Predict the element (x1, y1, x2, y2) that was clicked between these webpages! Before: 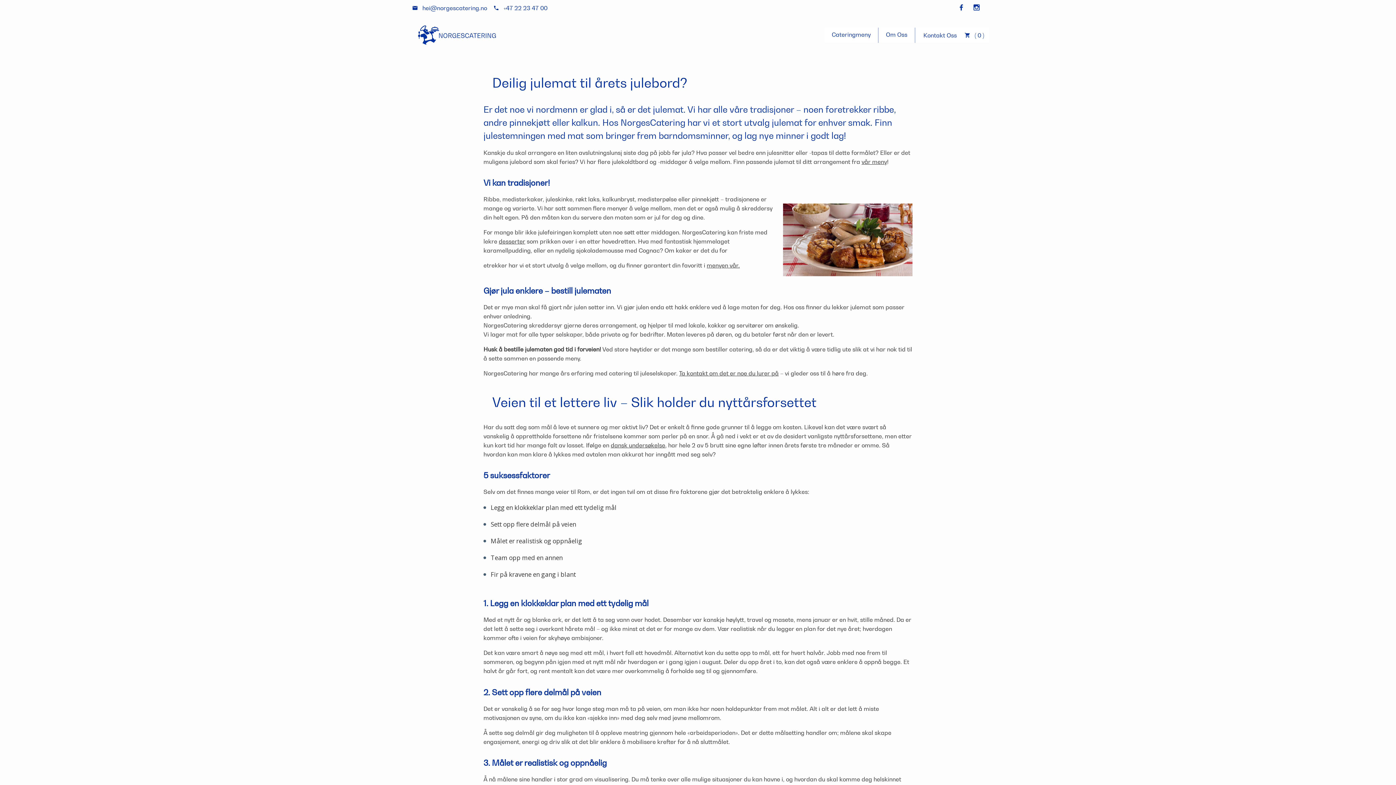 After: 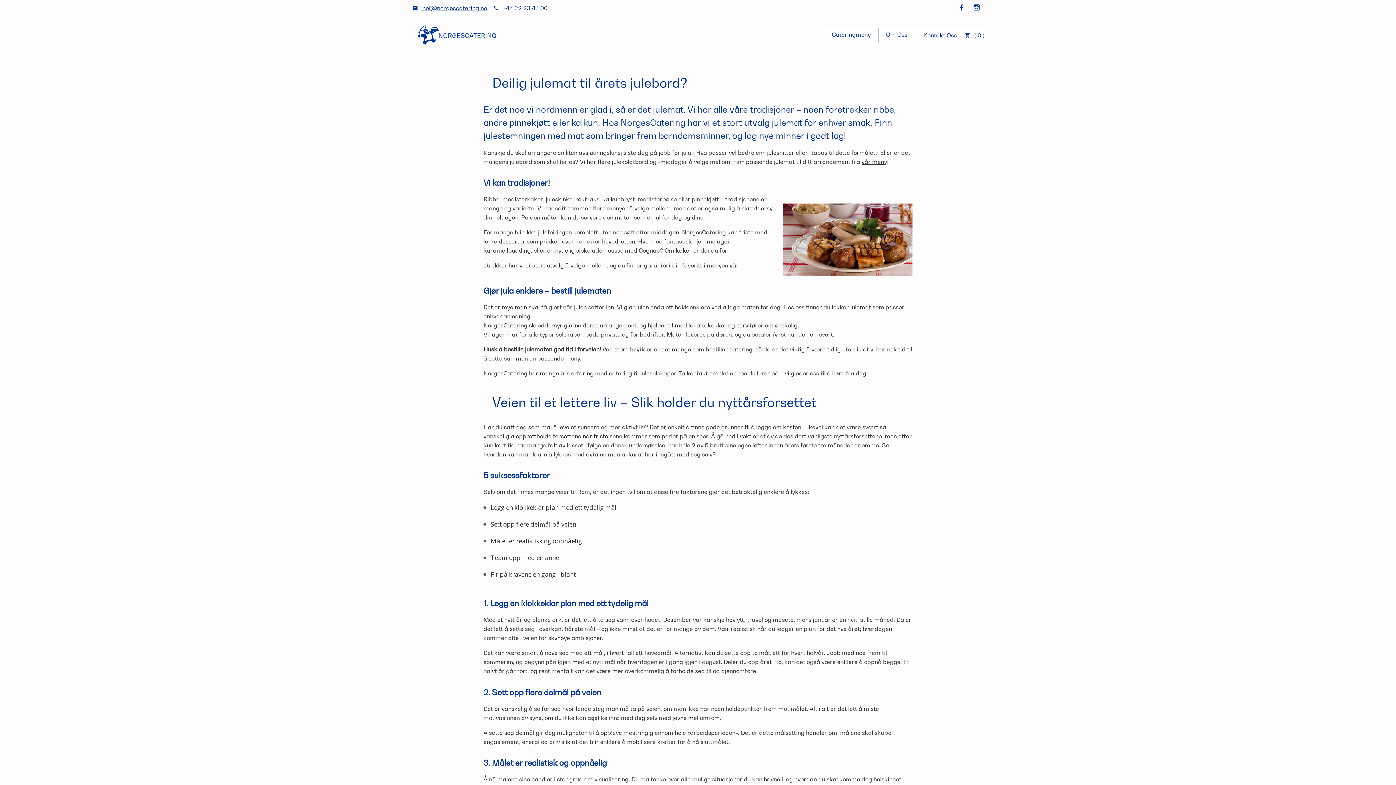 Action: bbox: (412, 4, 492, 11) label:  hei@norgescatering.no